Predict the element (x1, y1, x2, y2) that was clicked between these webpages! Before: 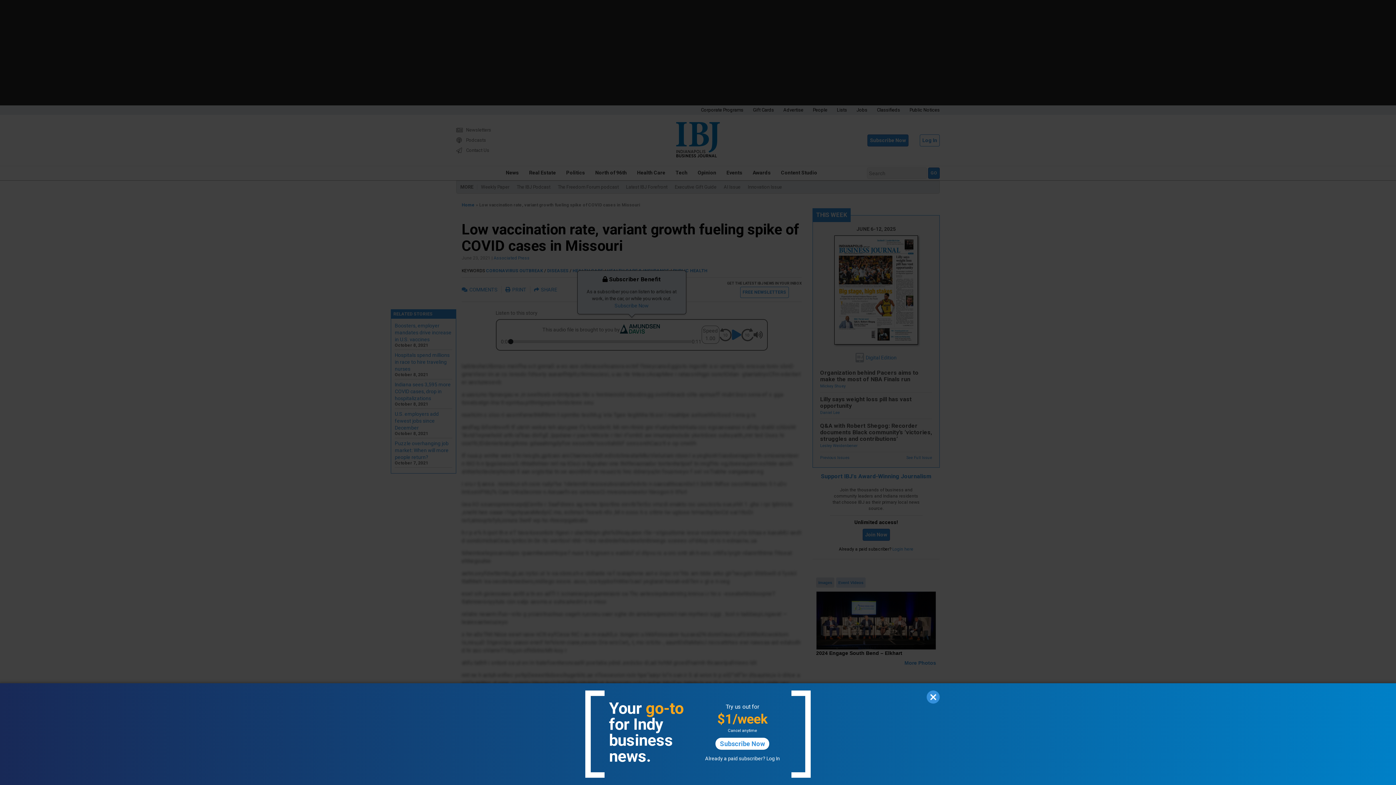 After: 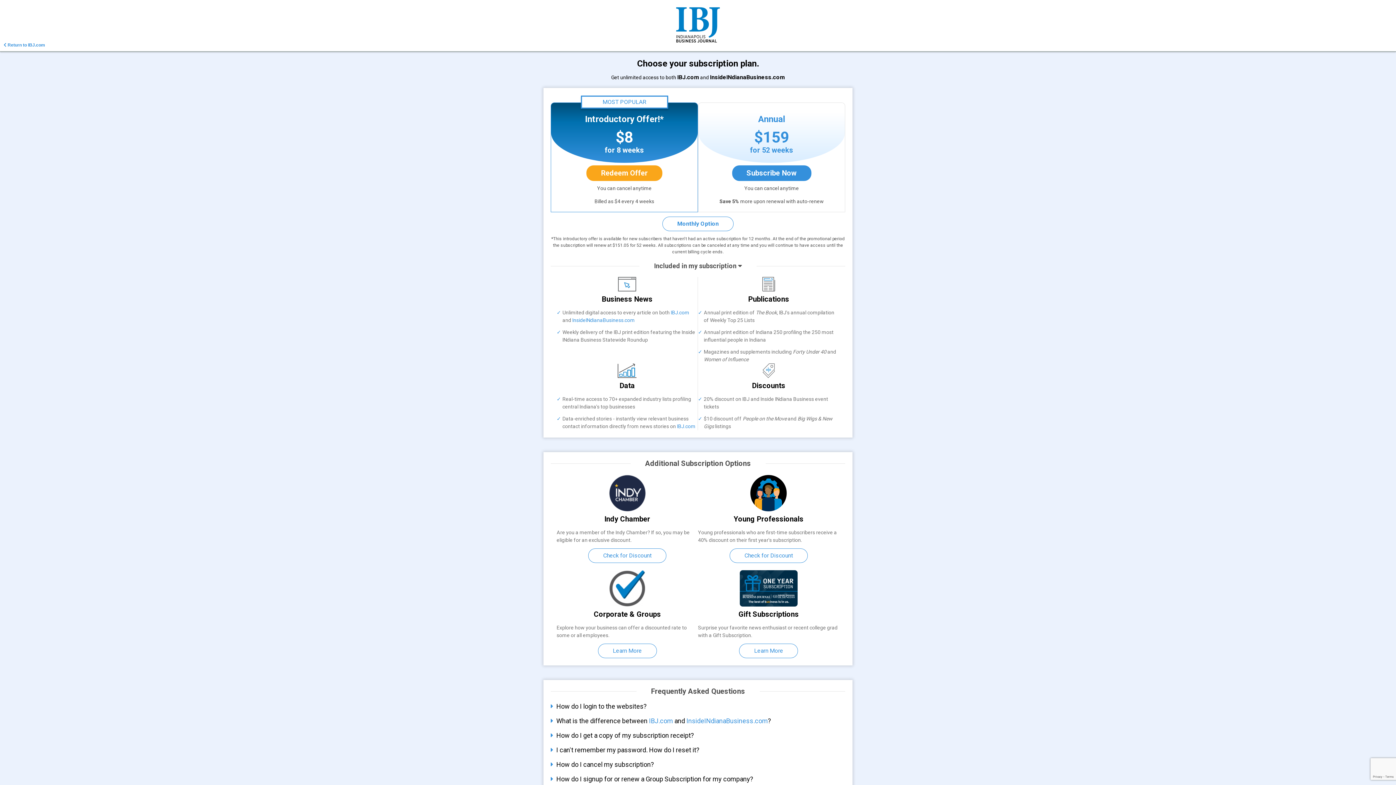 Action: label: Subscribe Now bbox: (715, 738, 769, 750)